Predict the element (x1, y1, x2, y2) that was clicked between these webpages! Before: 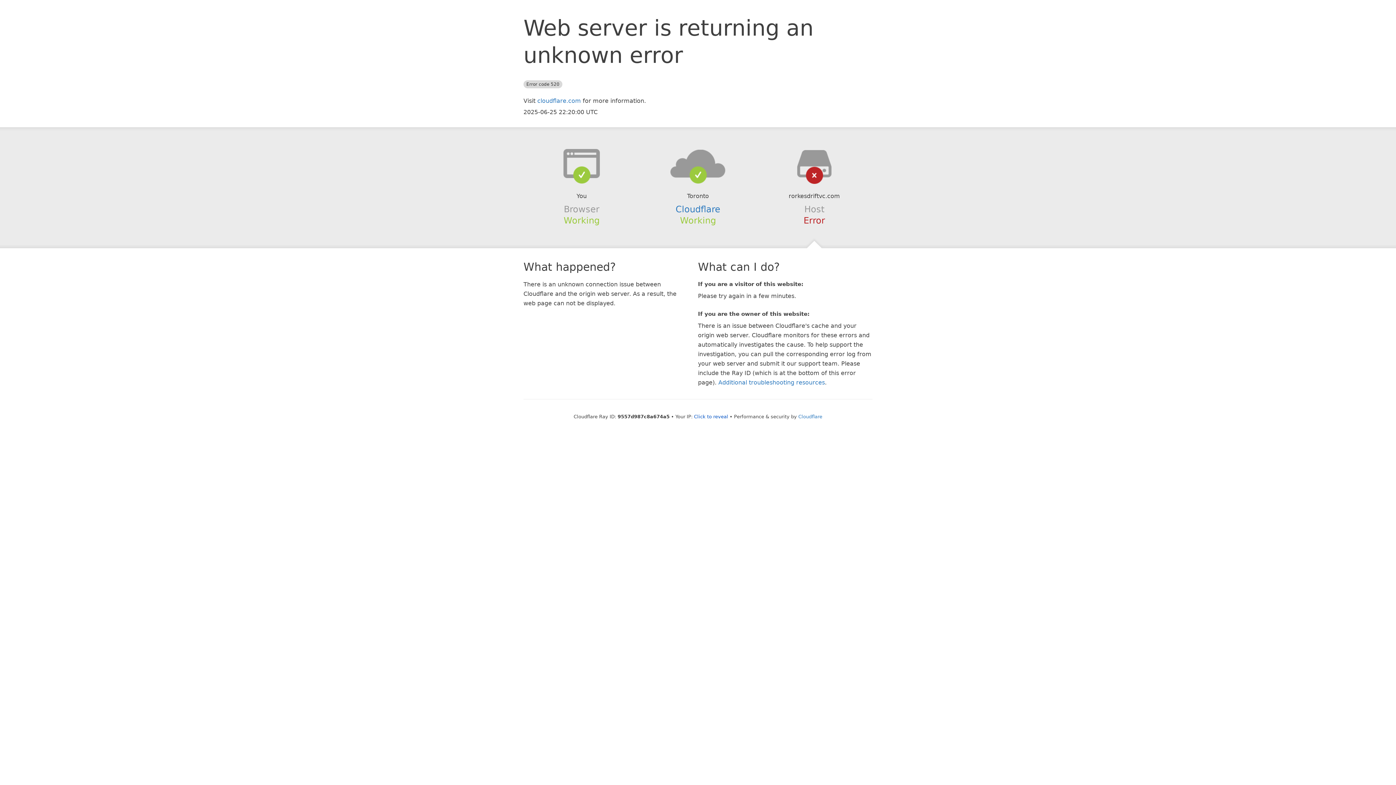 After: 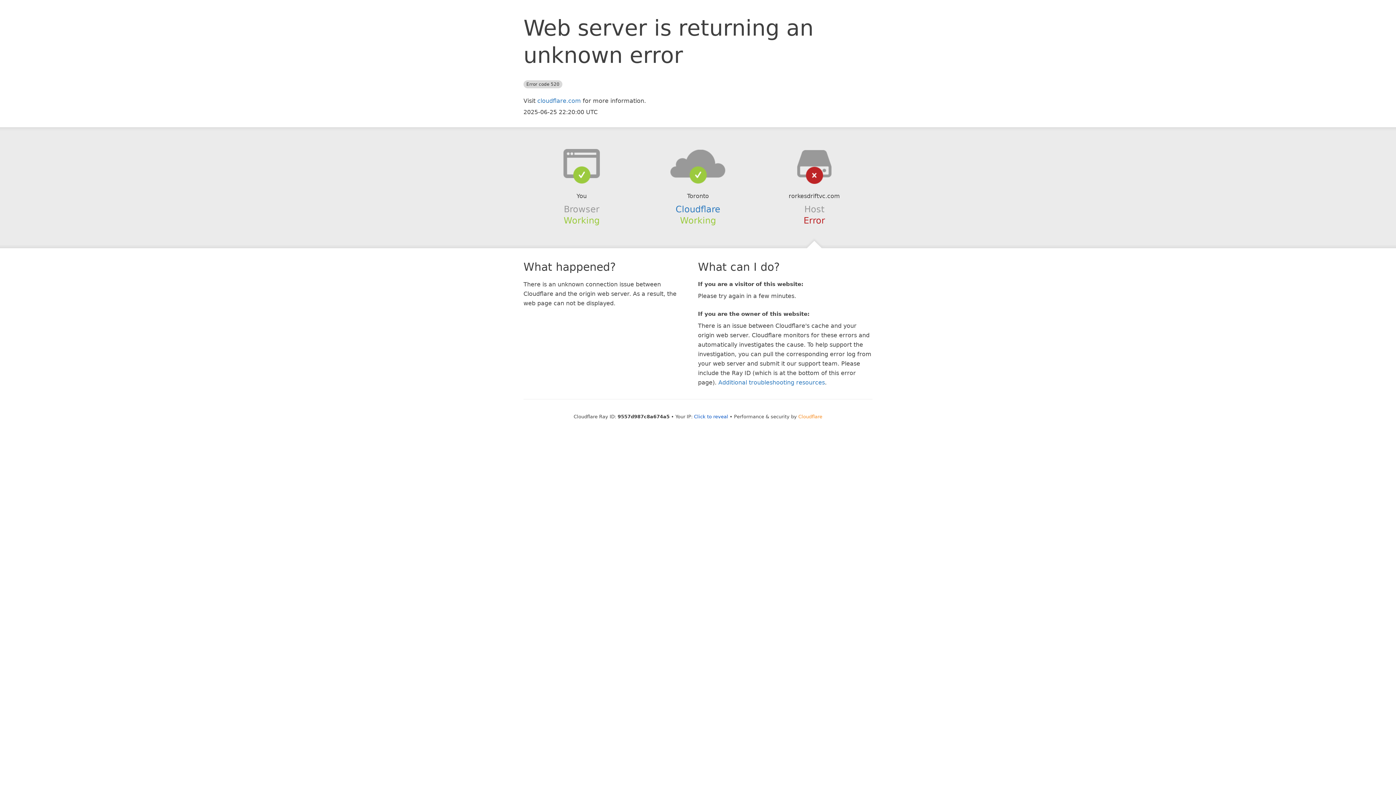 Action: bbox: (798, 414, 822, 419) label: Cloudflare